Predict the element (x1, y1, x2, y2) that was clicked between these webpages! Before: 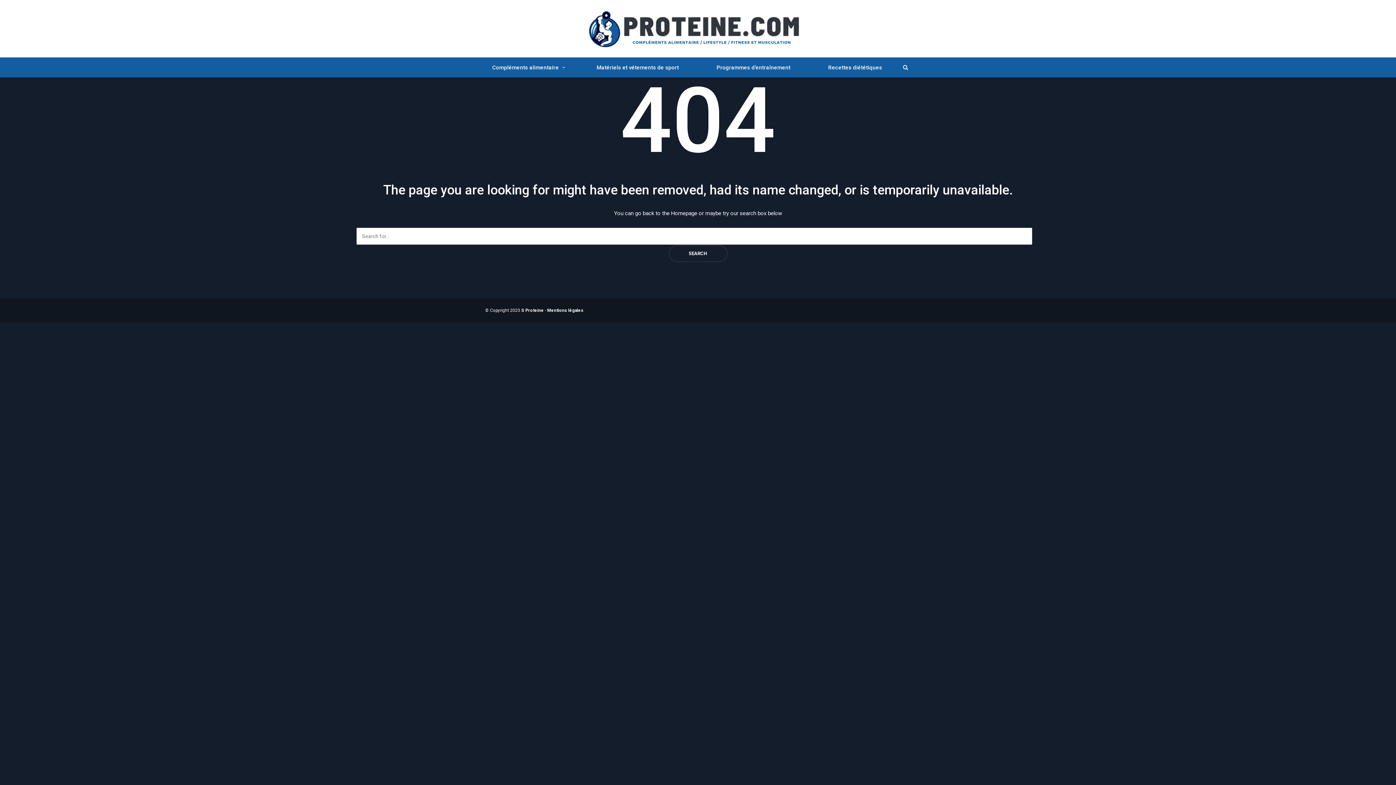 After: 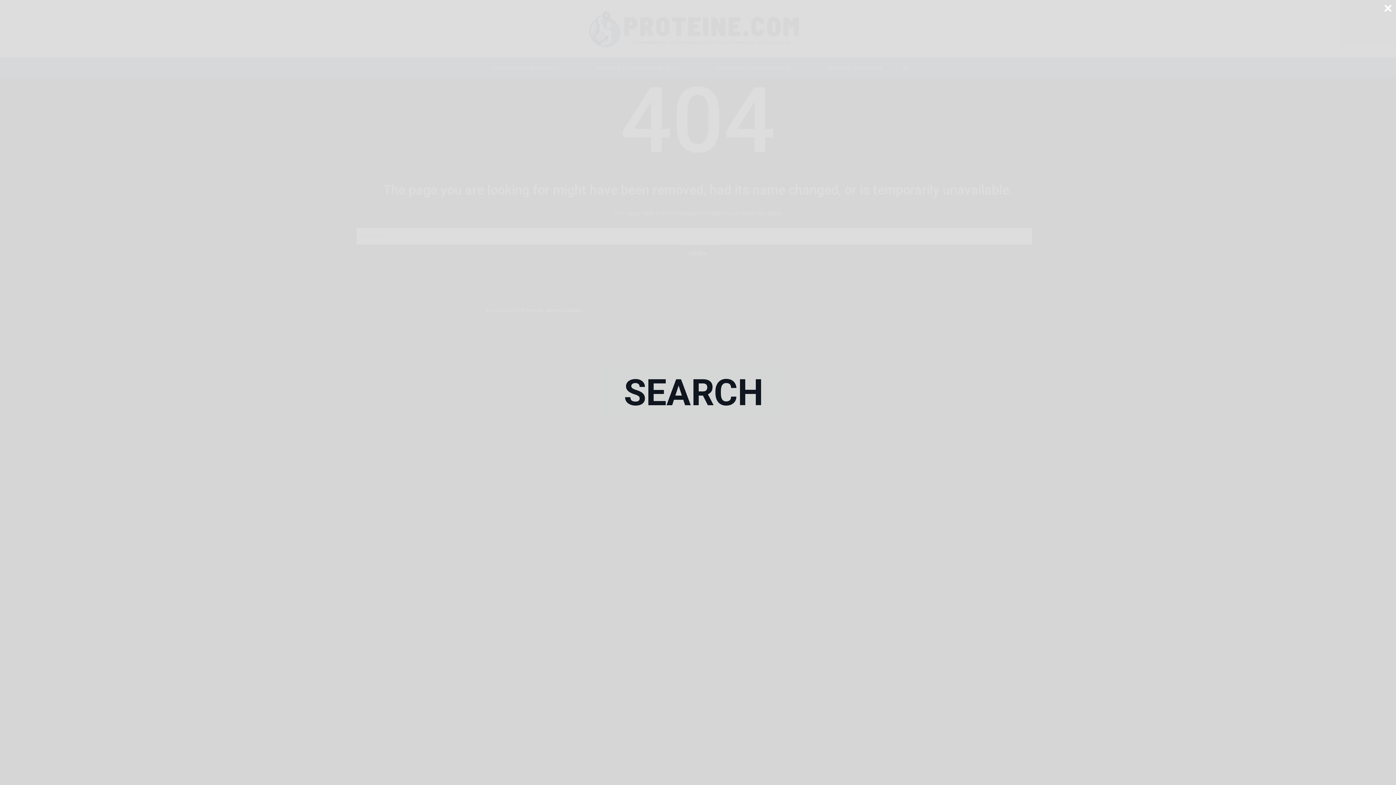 Action: bbox: (898, 59, 913, 75)